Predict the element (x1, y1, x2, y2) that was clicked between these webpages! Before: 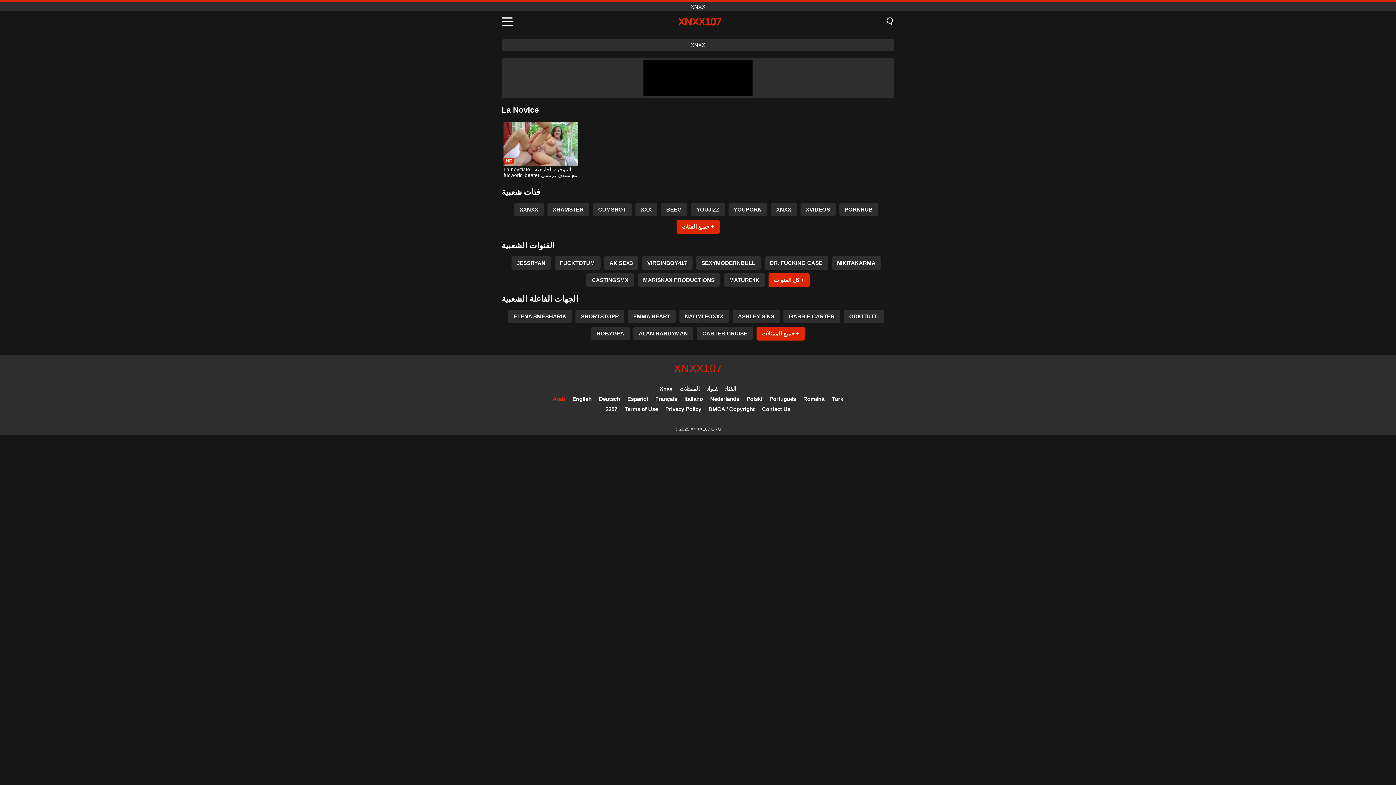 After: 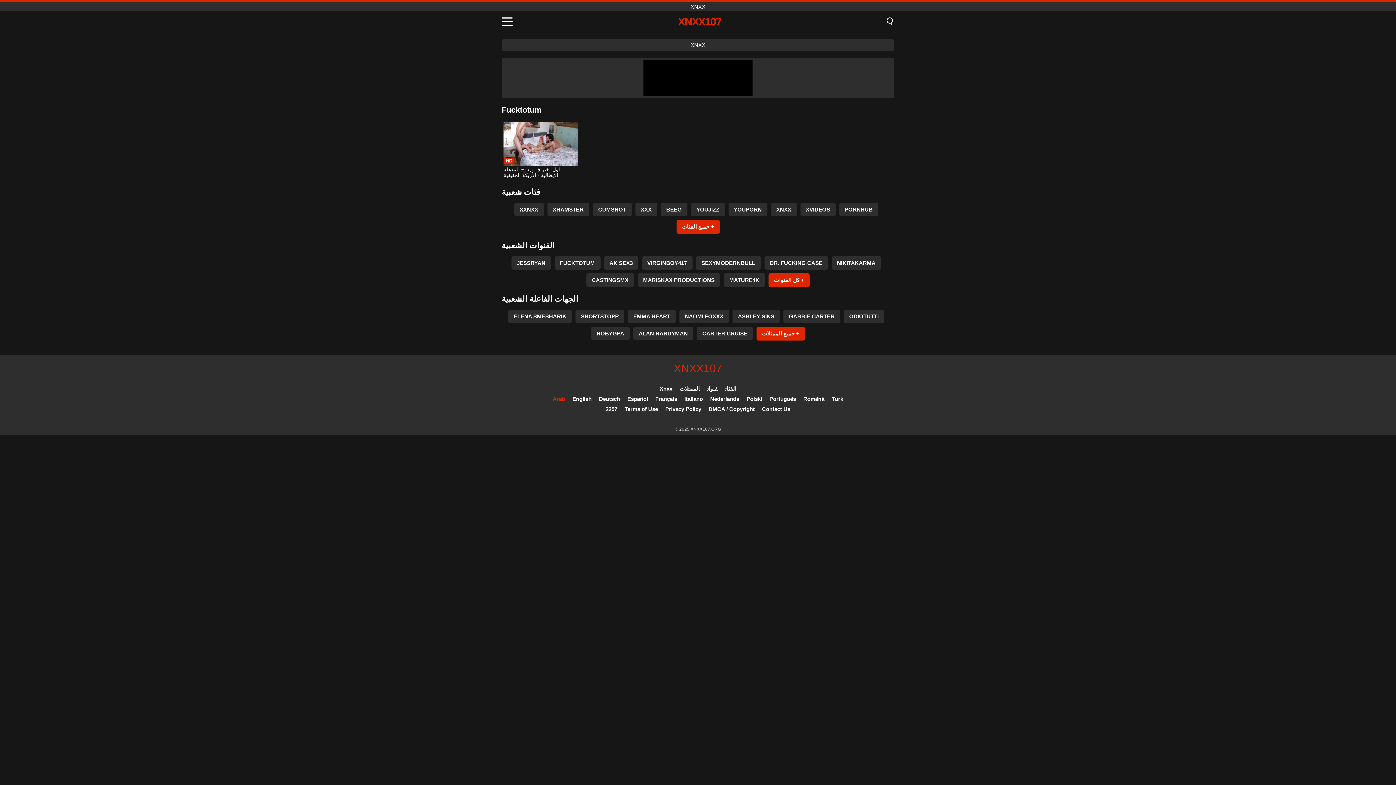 Action: bbox: (554, 256, 600, 269) label: FUCKTOTUM